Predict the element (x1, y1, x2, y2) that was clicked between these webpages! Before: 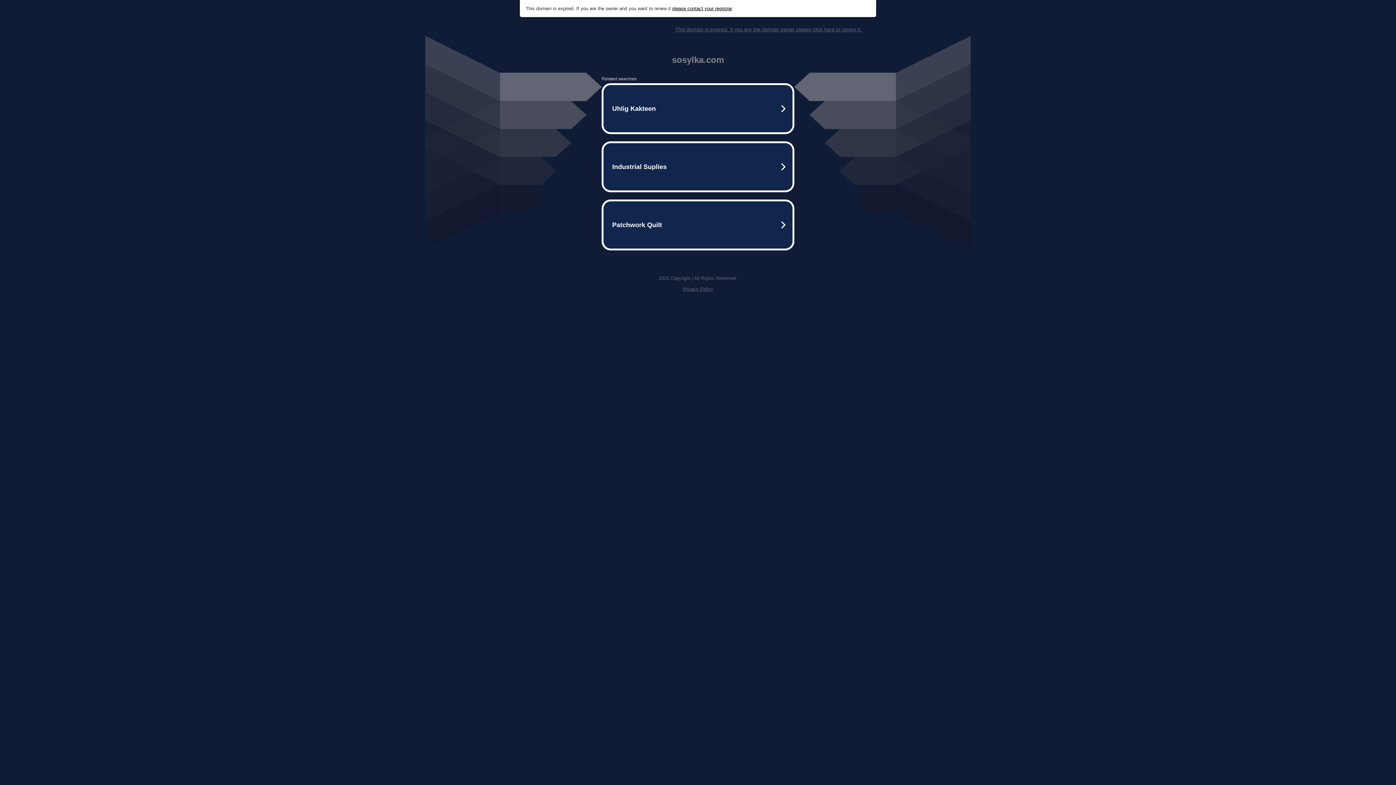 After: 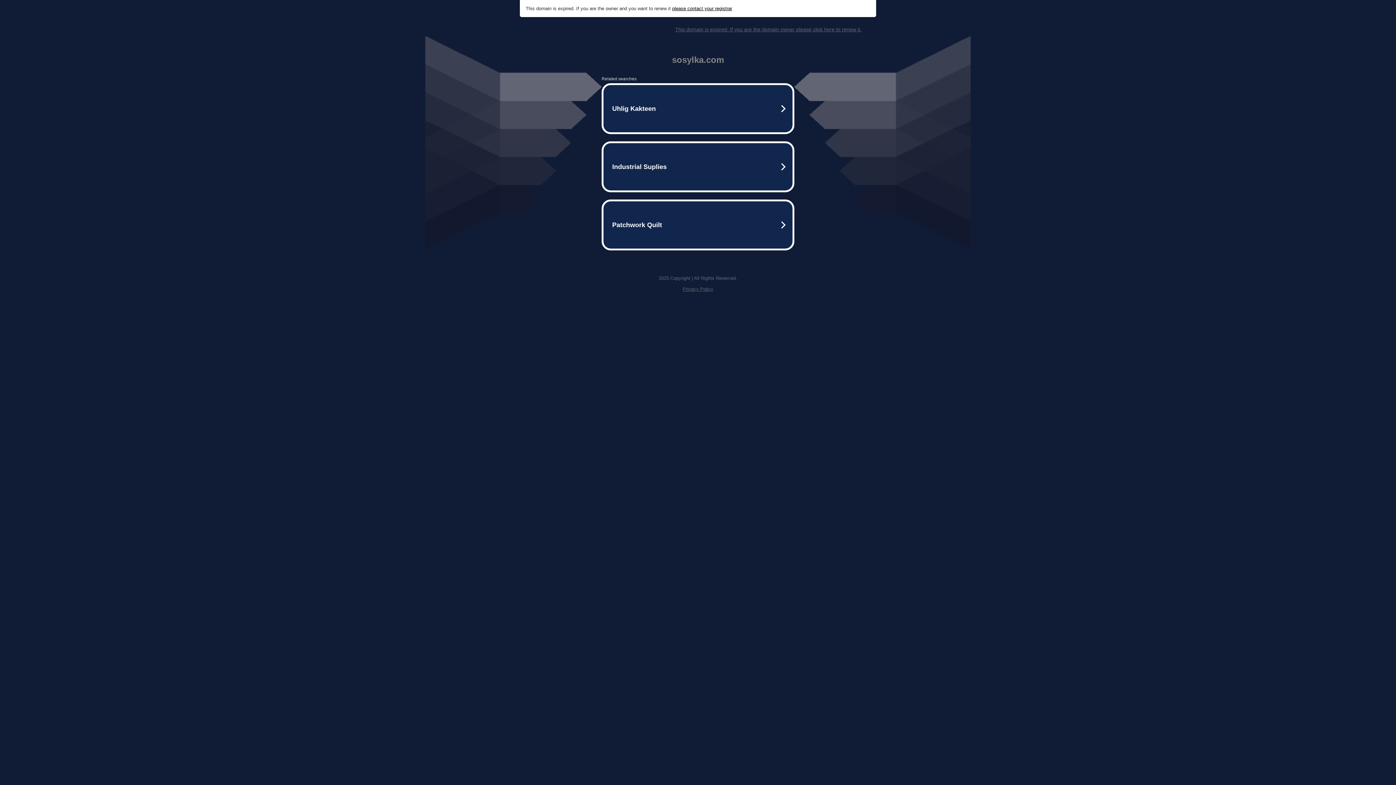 Action: label: This domain is expired. If you are the domain owner please click here to renew it. bbox: (675, 26, 861, 32)